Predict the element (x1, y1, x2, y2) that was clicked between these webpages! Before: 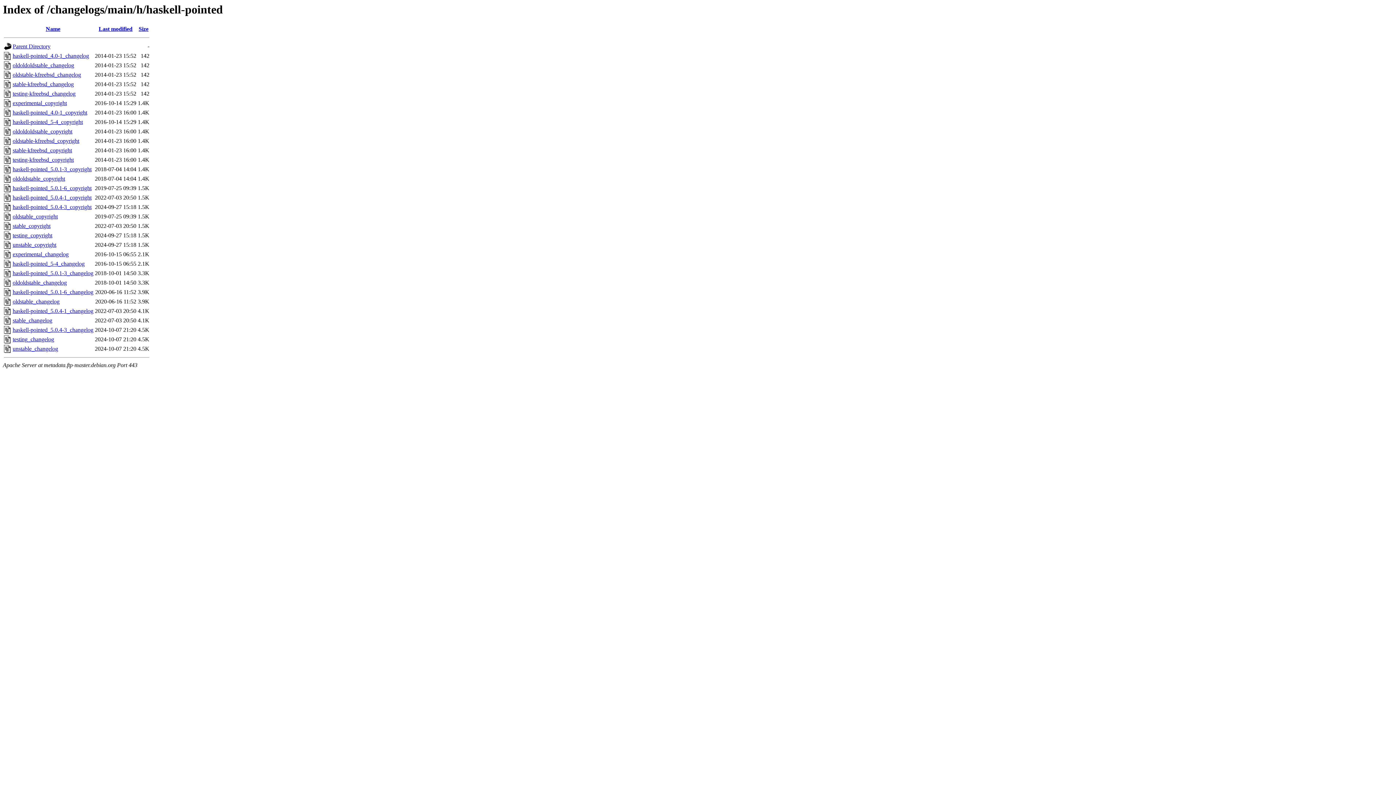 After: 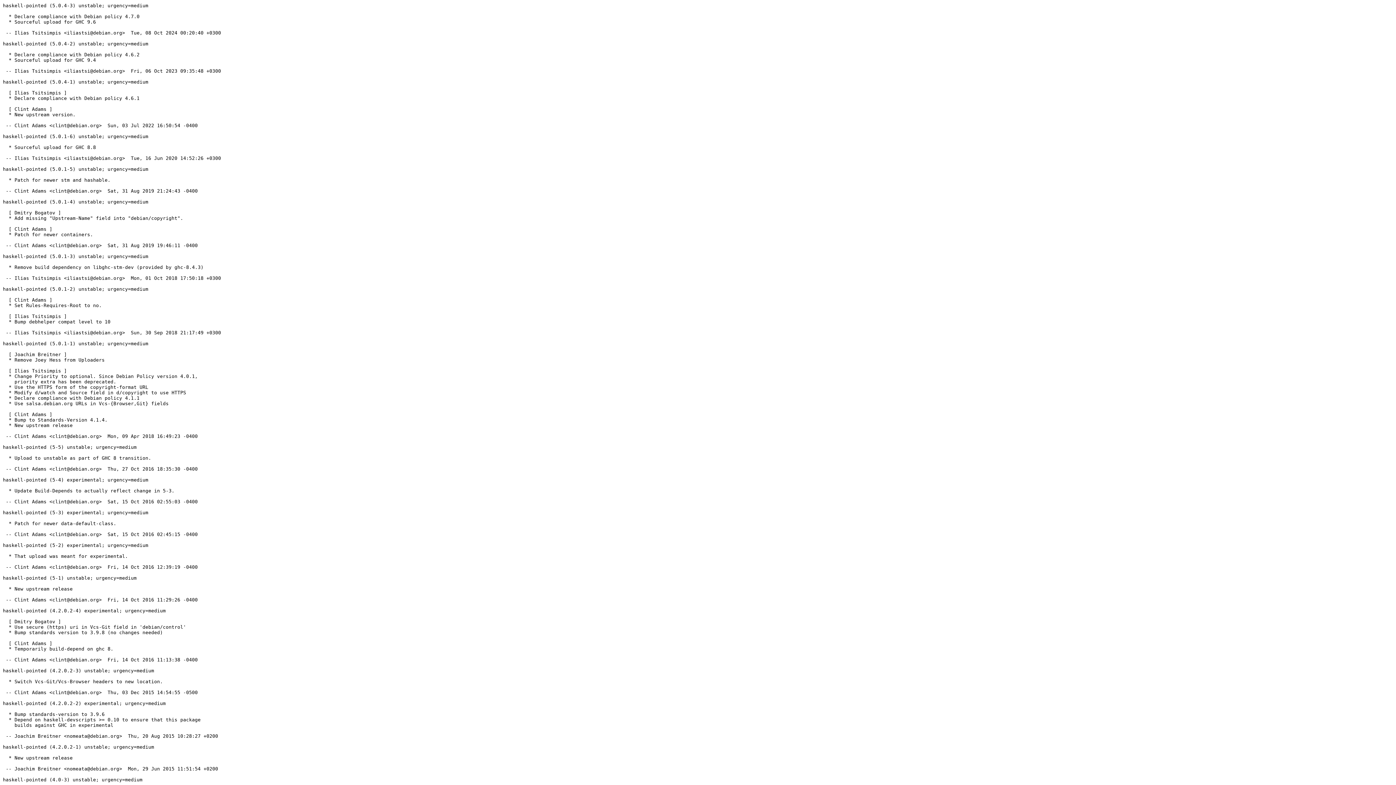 Action: label: unstable_changelog bbox: (12, 345, 58, 352)